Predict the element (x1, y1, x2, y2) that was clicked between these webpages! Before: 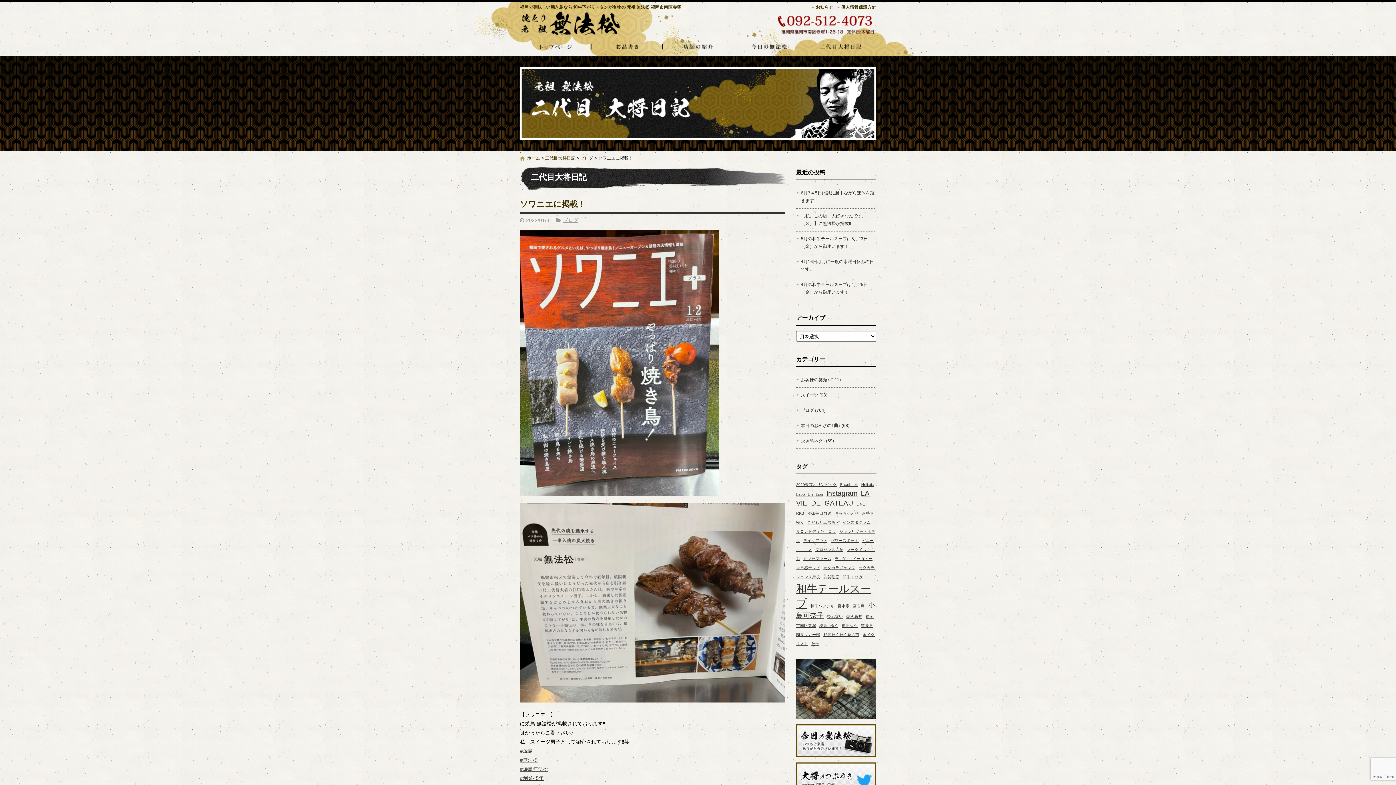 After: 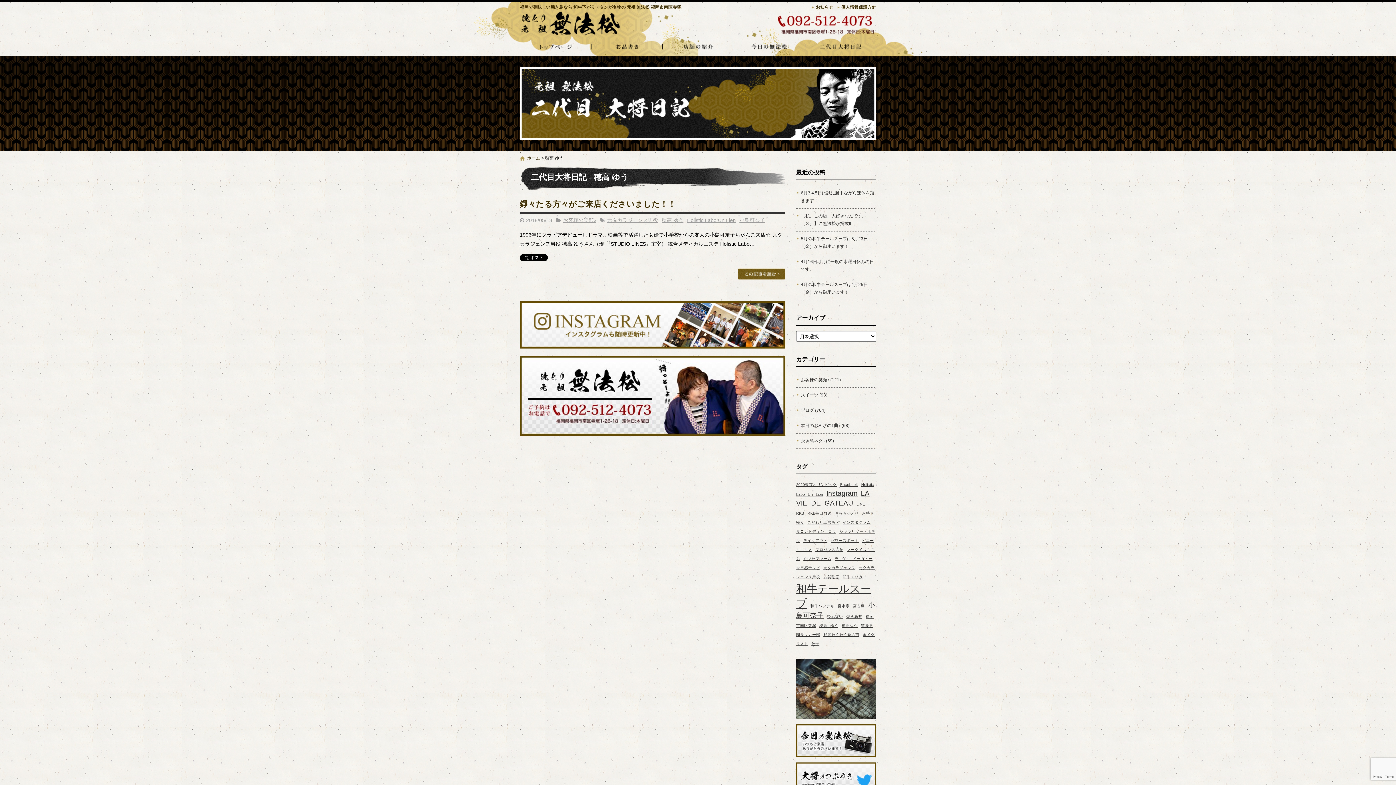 Action: bbox: (819, 623, 838, 628) label: 穂高 ゆう (1個の項目)